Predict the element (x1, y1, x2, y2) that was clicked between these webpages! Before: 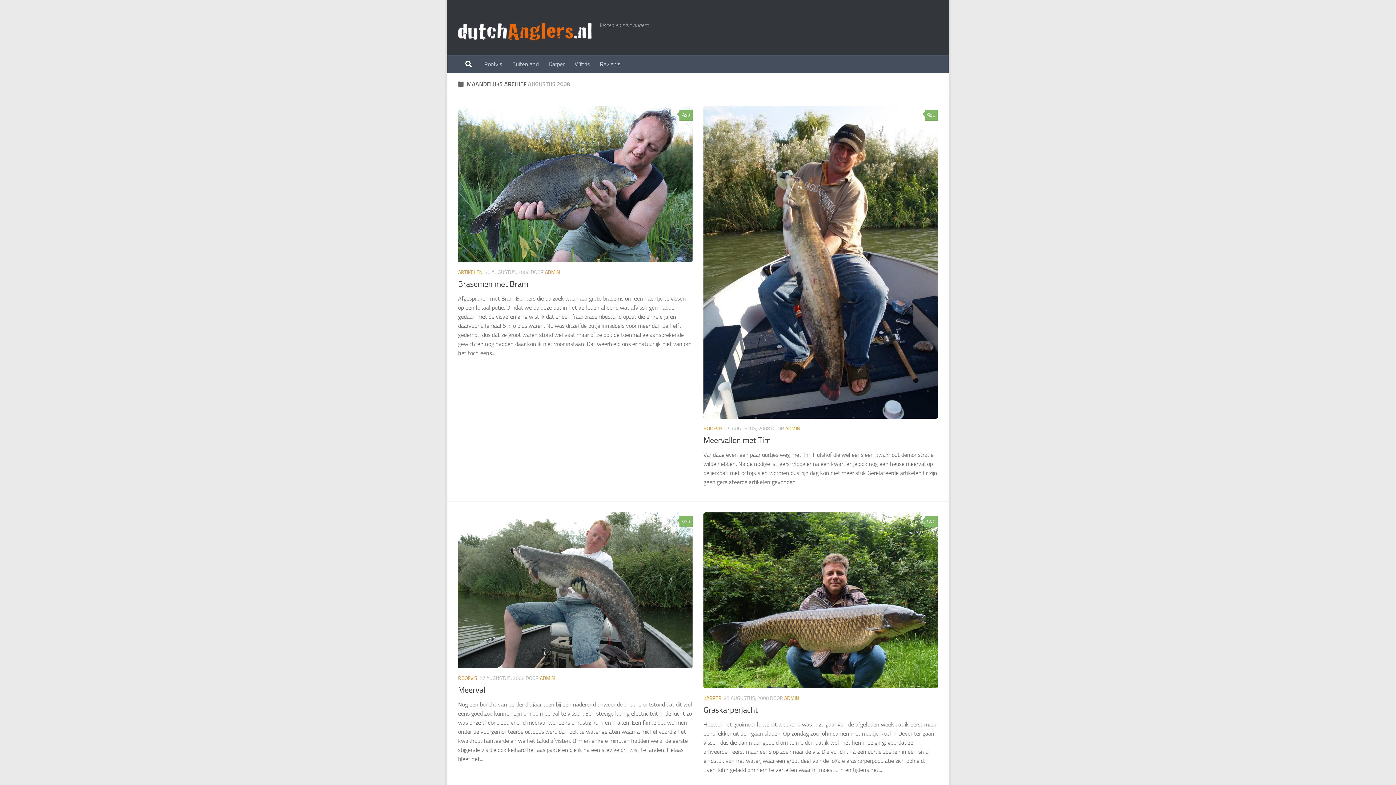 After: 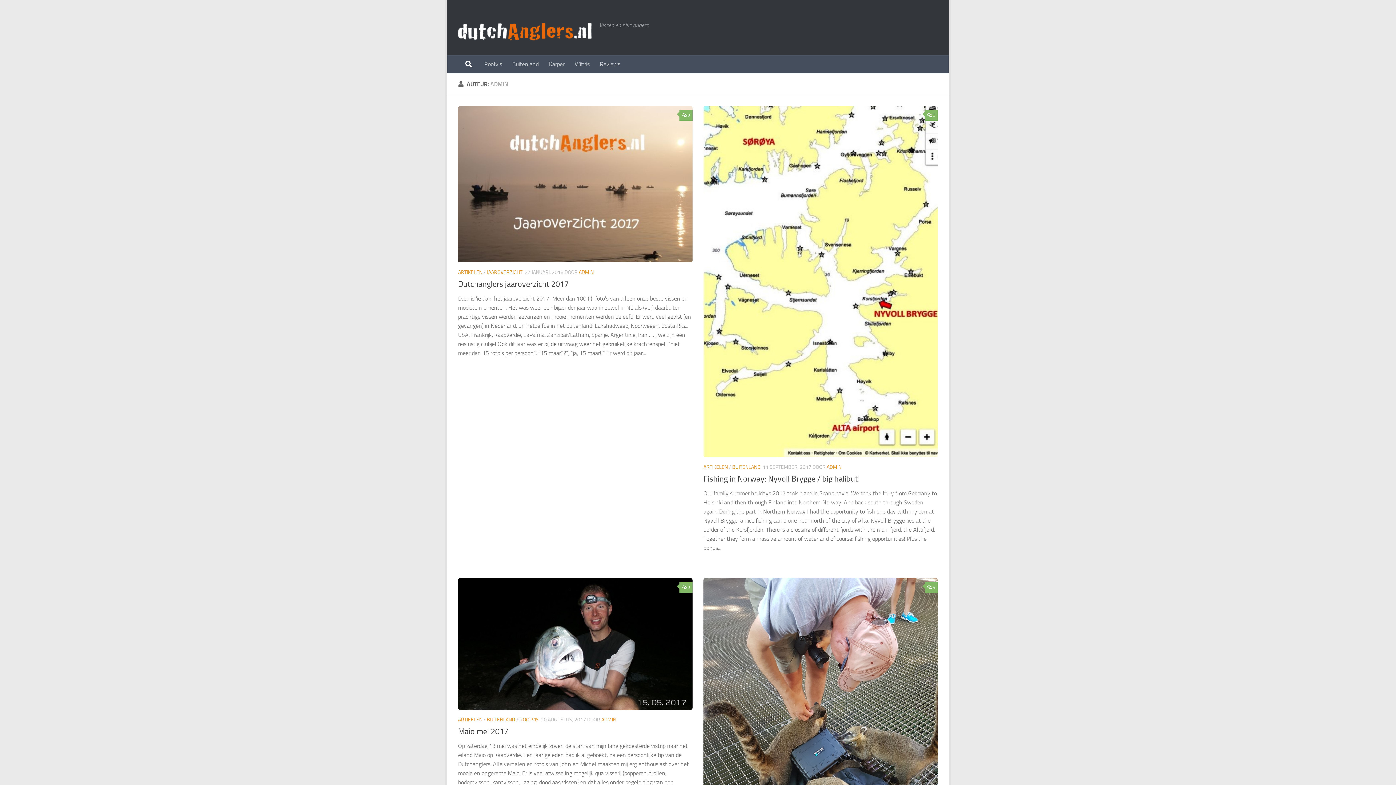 Action: bbox: (545, 269, 560, 275) label: ADMIN